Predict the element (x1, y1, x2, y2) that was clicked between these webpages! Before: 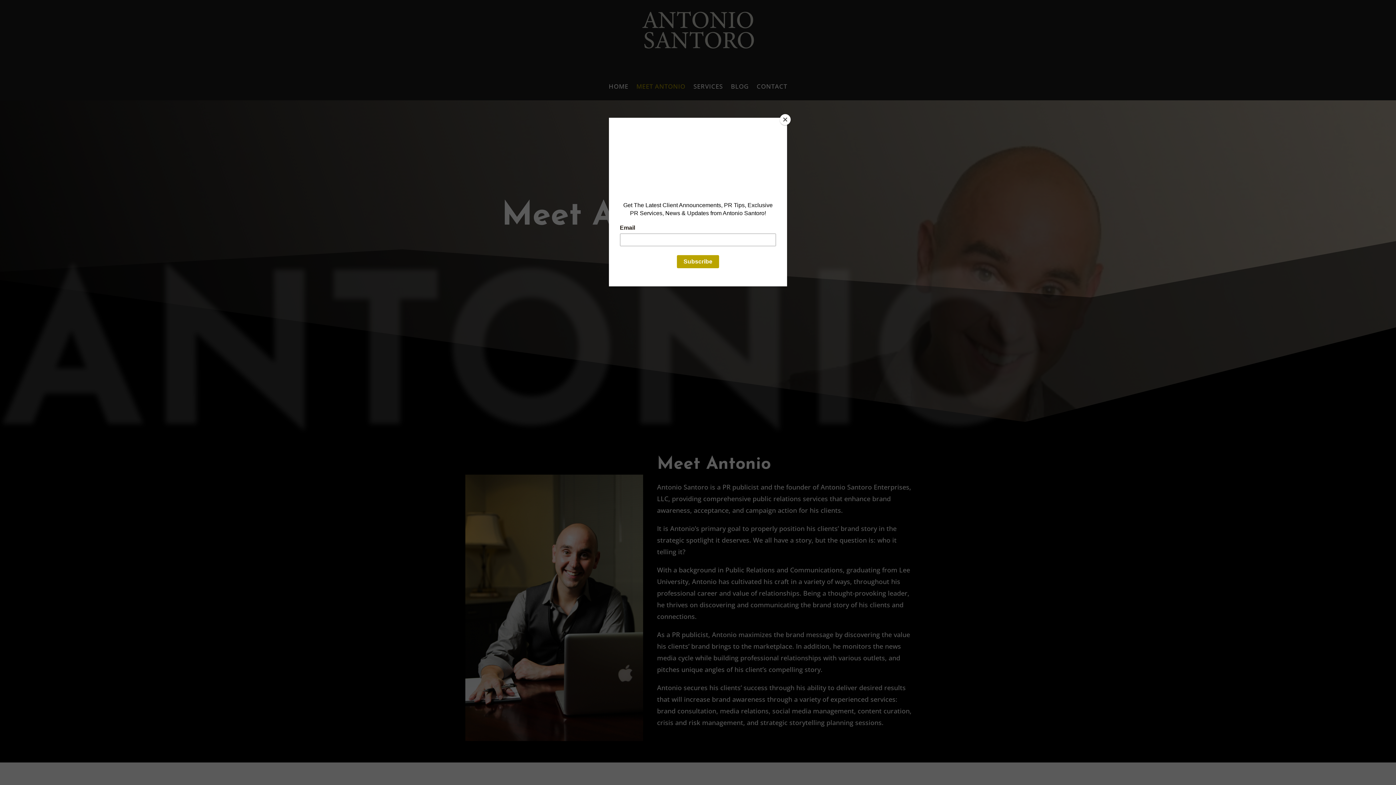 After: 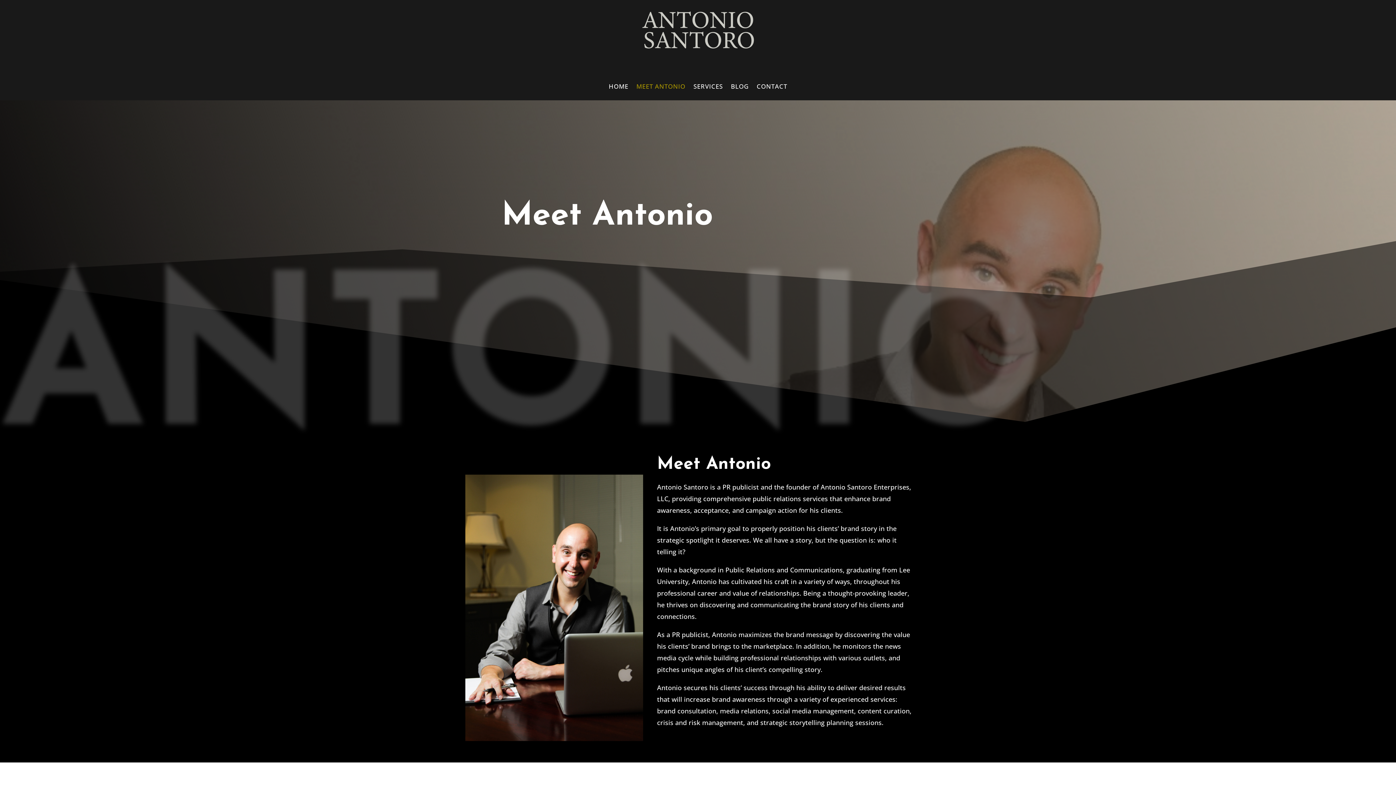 Action: label: Close bbox: (780, 114, 790, 125)